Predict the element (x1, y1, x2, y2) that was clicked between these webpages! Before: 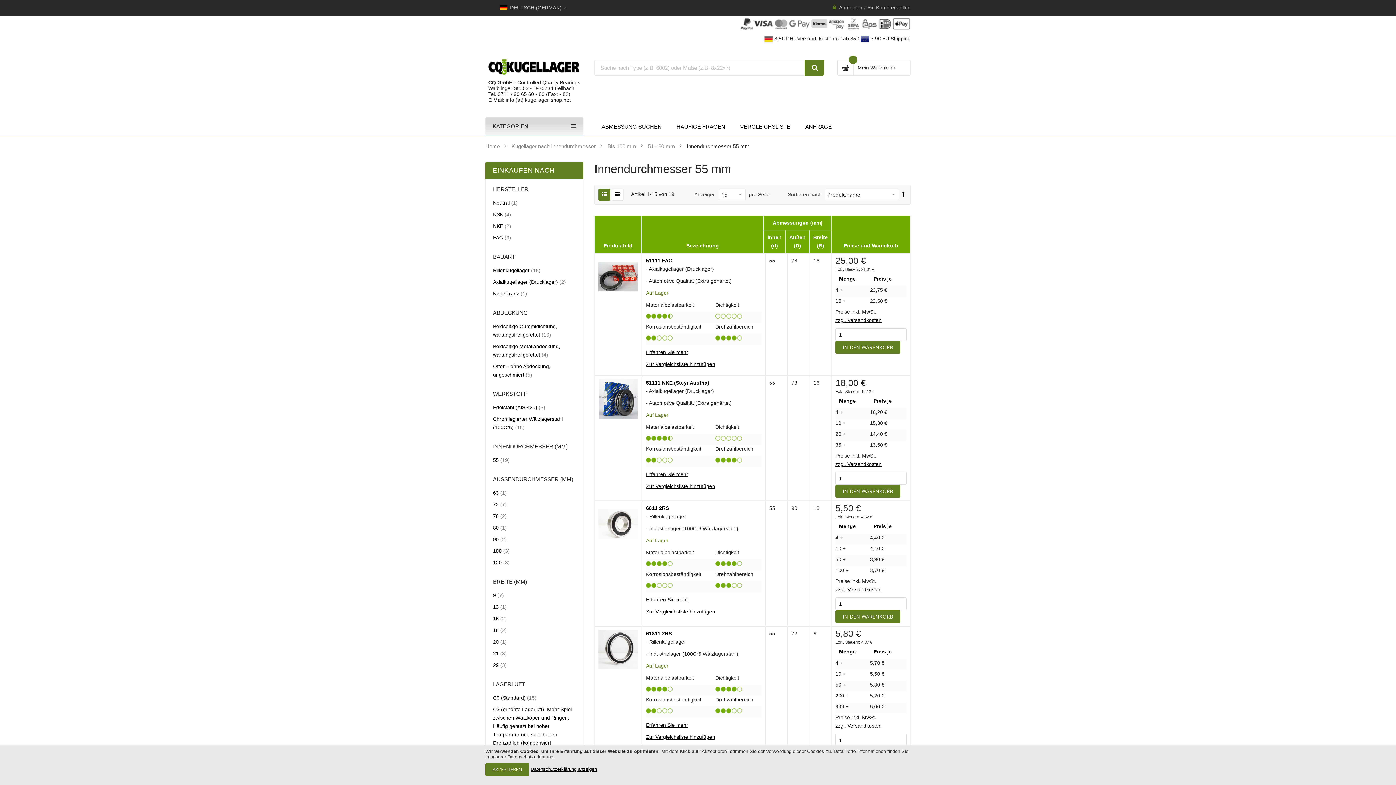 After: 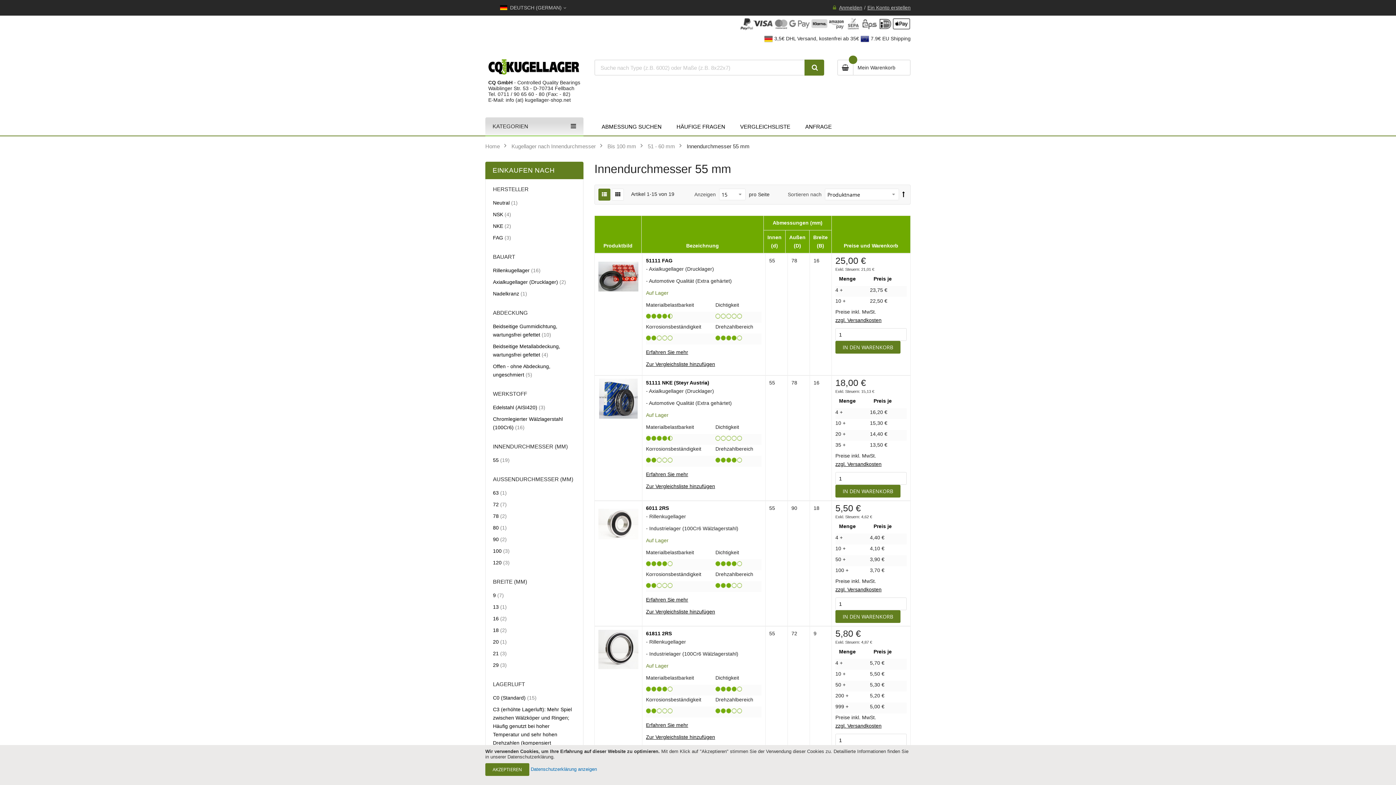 Action: label: Datenschutzerklärung anzeigen bbox: (530, 766, 597, 772)